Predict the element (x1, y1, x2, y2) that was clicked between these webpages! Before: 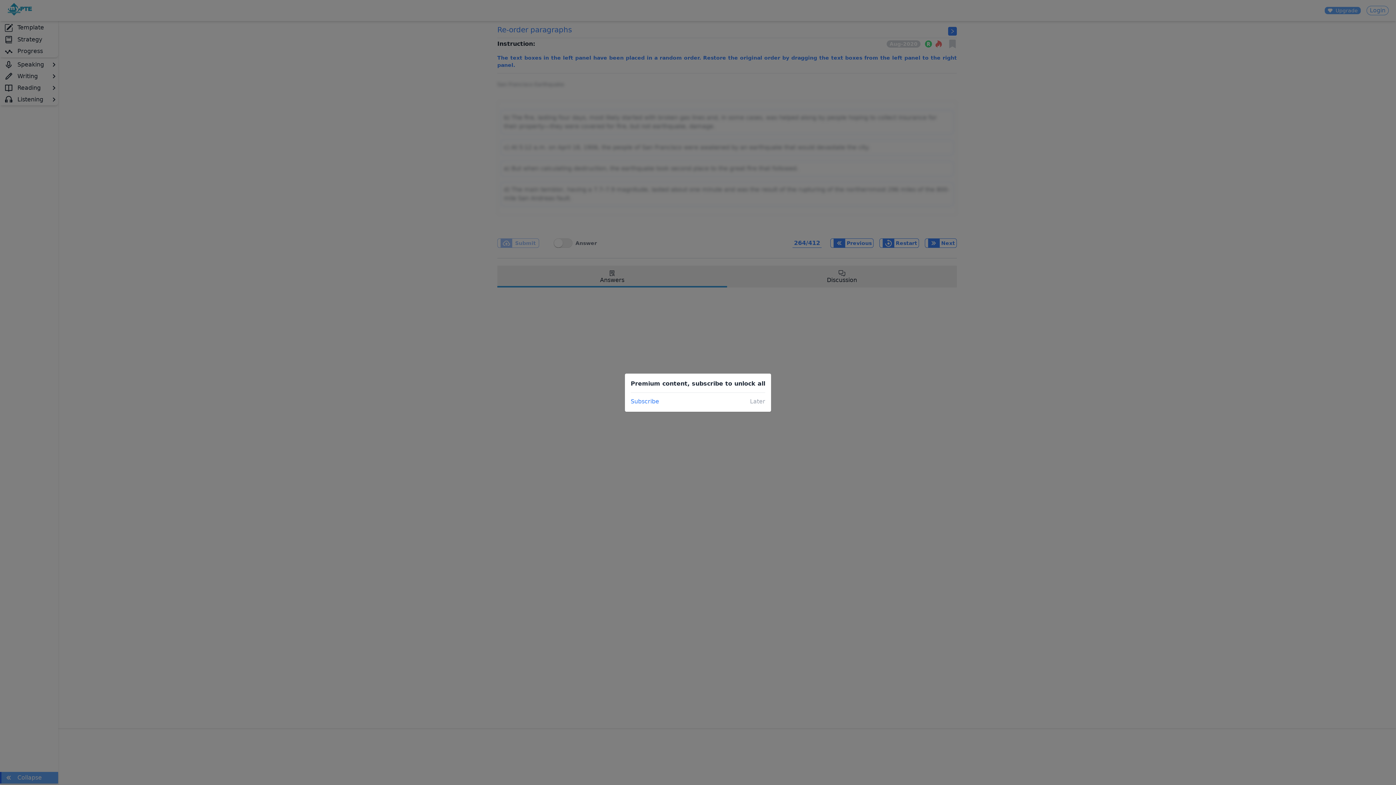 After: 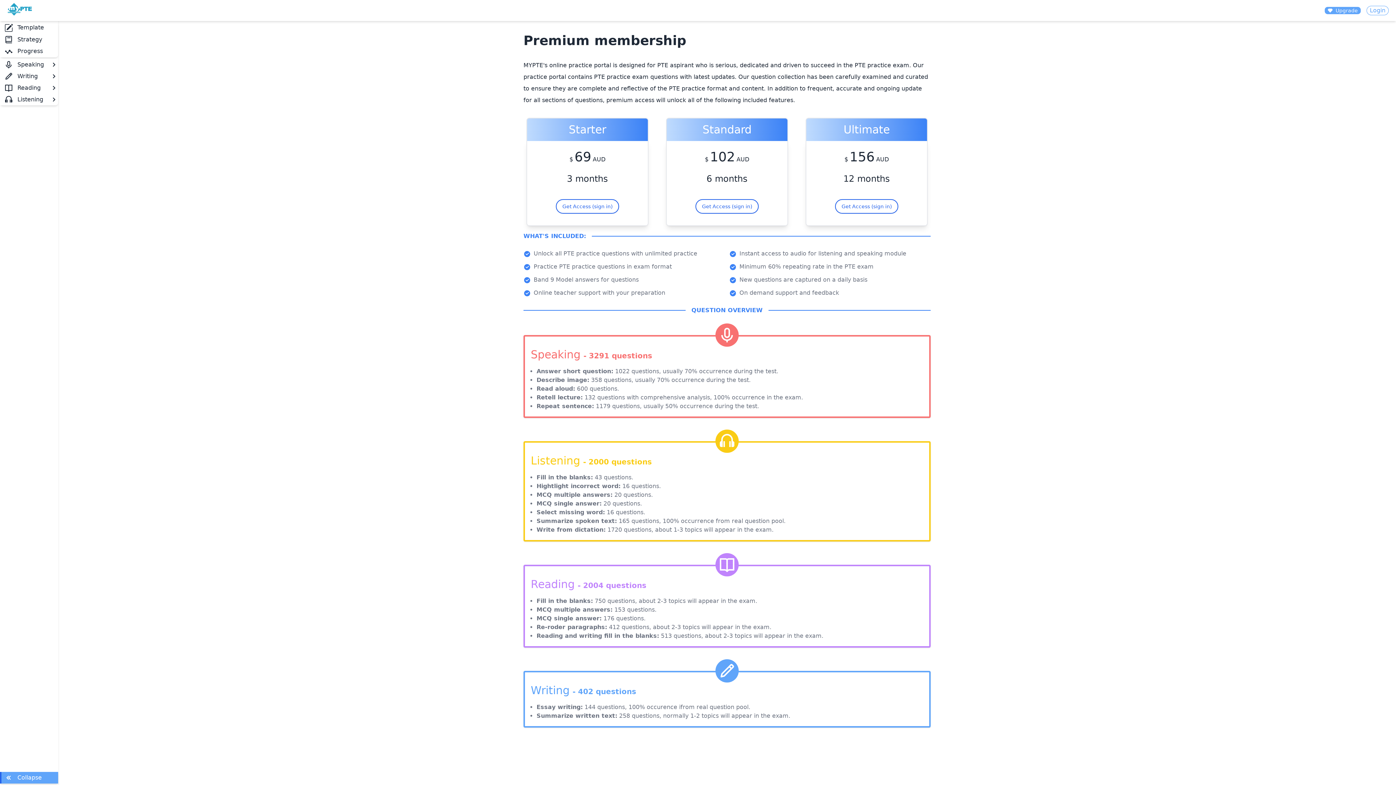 Action: bbox: (630, 397, 659, 406) label: Subscribe